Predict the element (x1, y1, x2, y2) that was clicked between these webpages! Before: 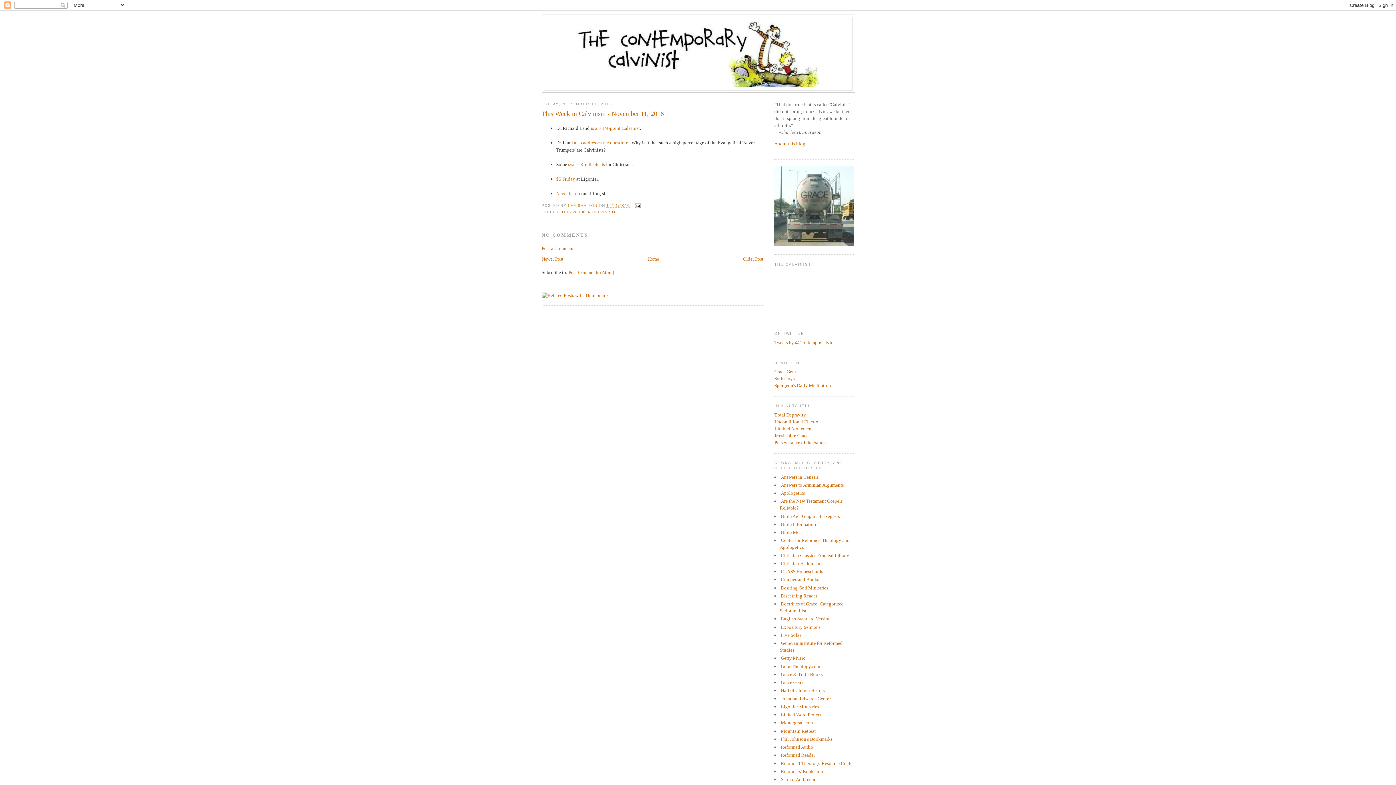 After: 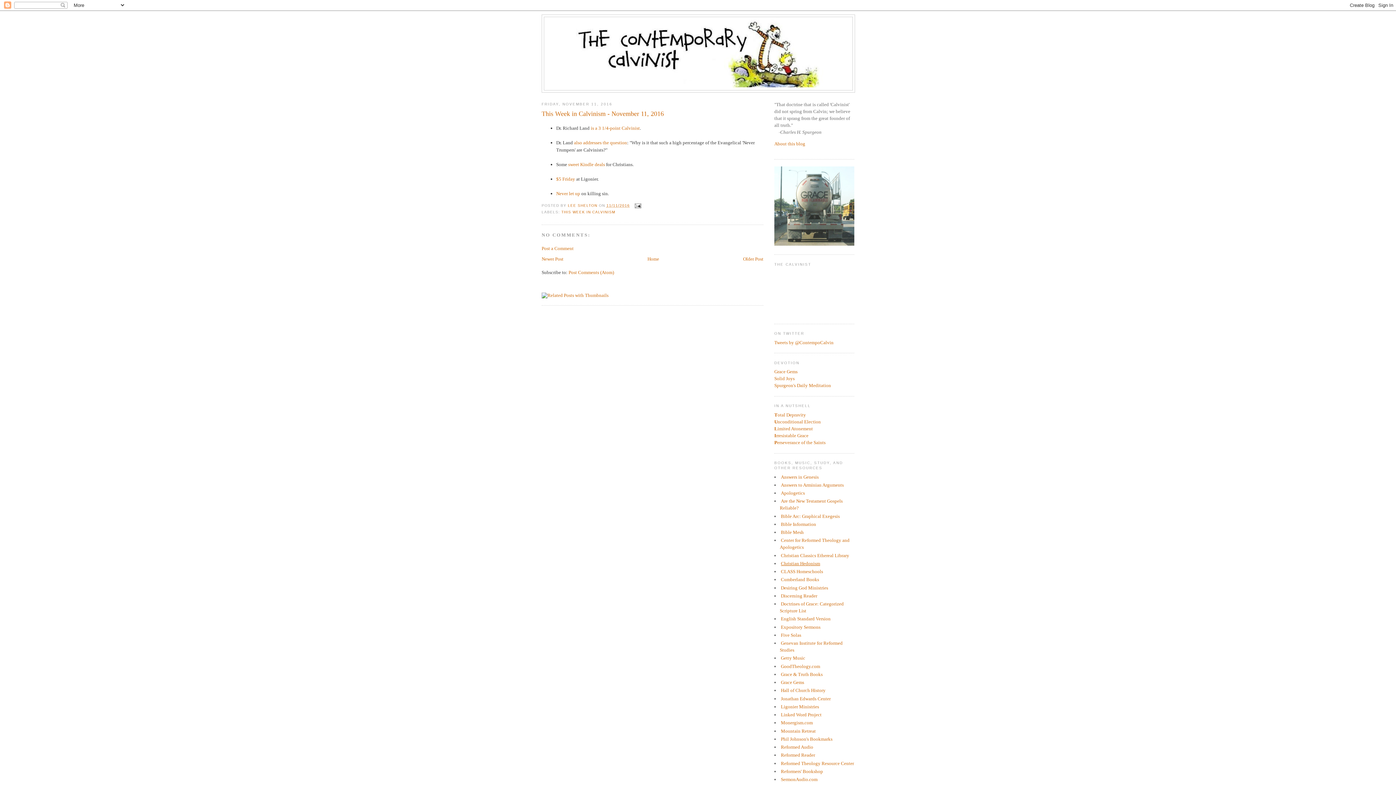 Action: label: Christian Hedonism bbox: (781, 561, 820, 566)